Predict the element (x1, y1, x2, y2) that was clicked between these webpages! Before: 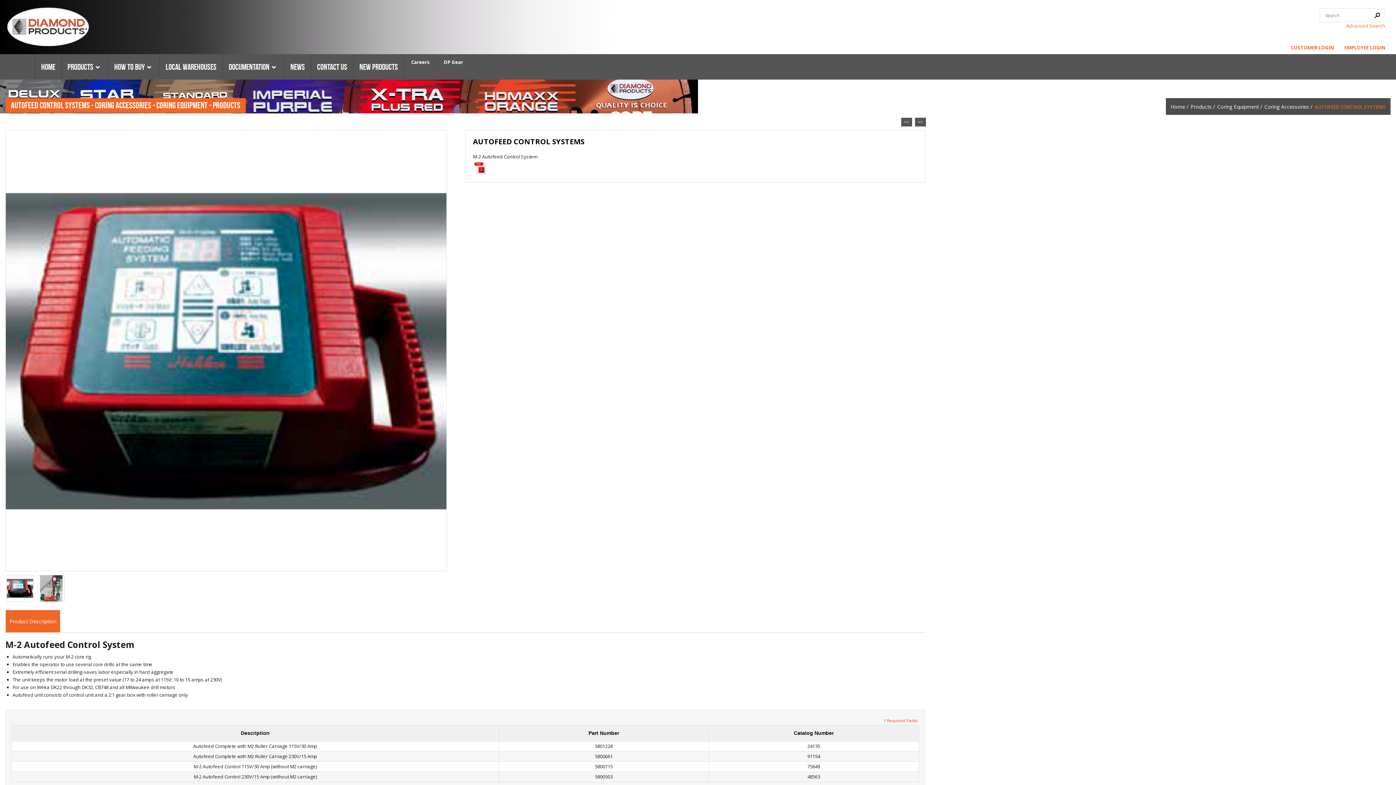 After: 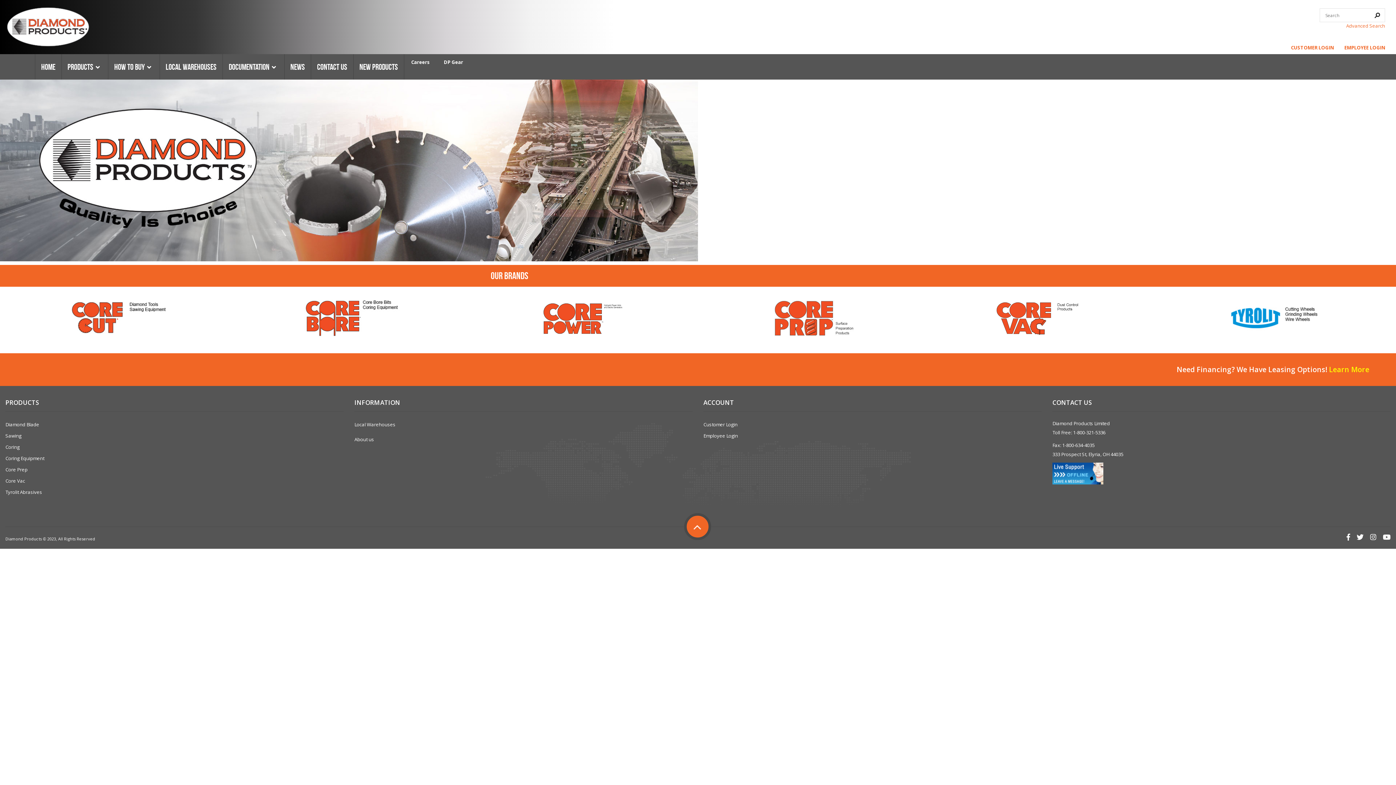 Action: label: Home bbox: (1170, 103, 1185, 110)